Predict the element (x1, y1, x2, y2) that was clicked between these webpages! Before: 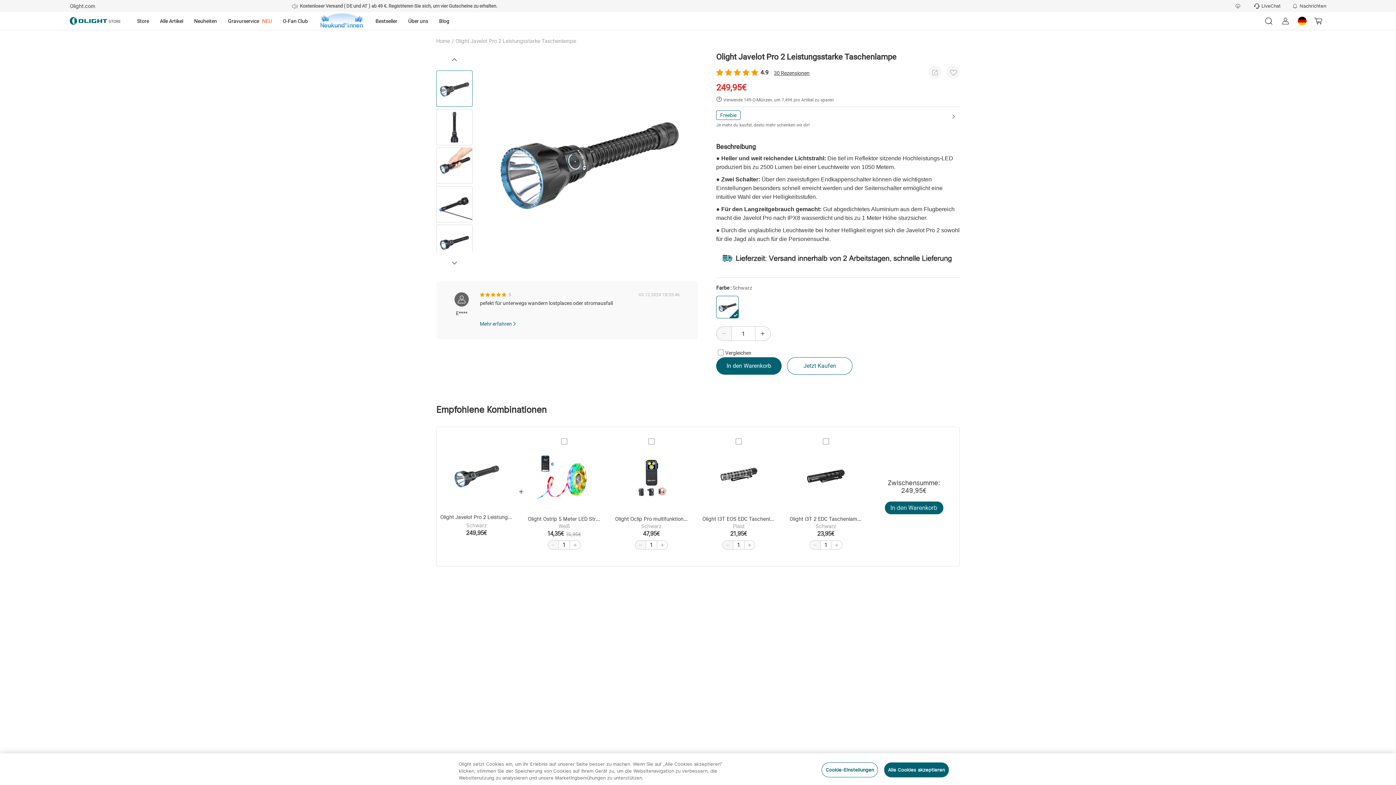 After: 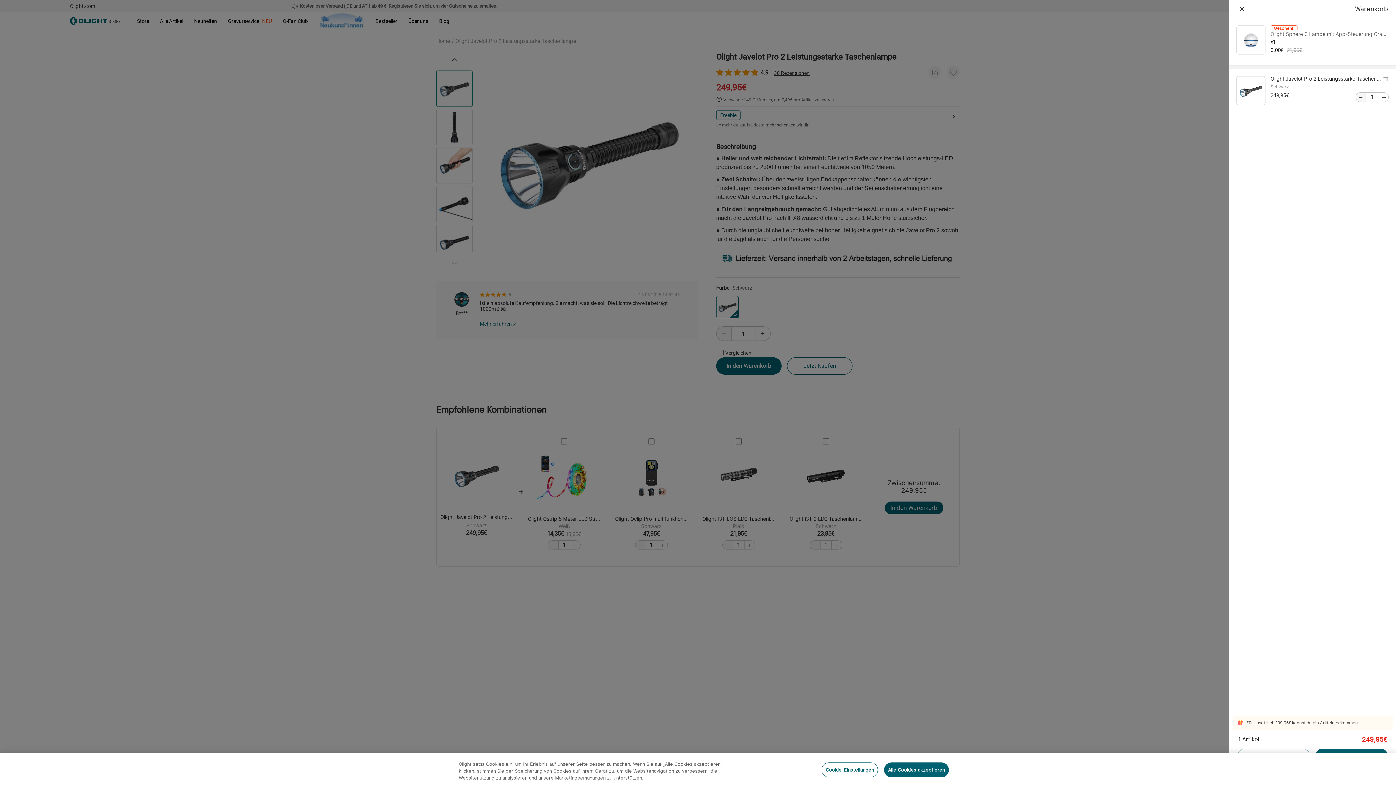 Action: bbox: (716, 357, 781, 375) label: In den Warenkorb